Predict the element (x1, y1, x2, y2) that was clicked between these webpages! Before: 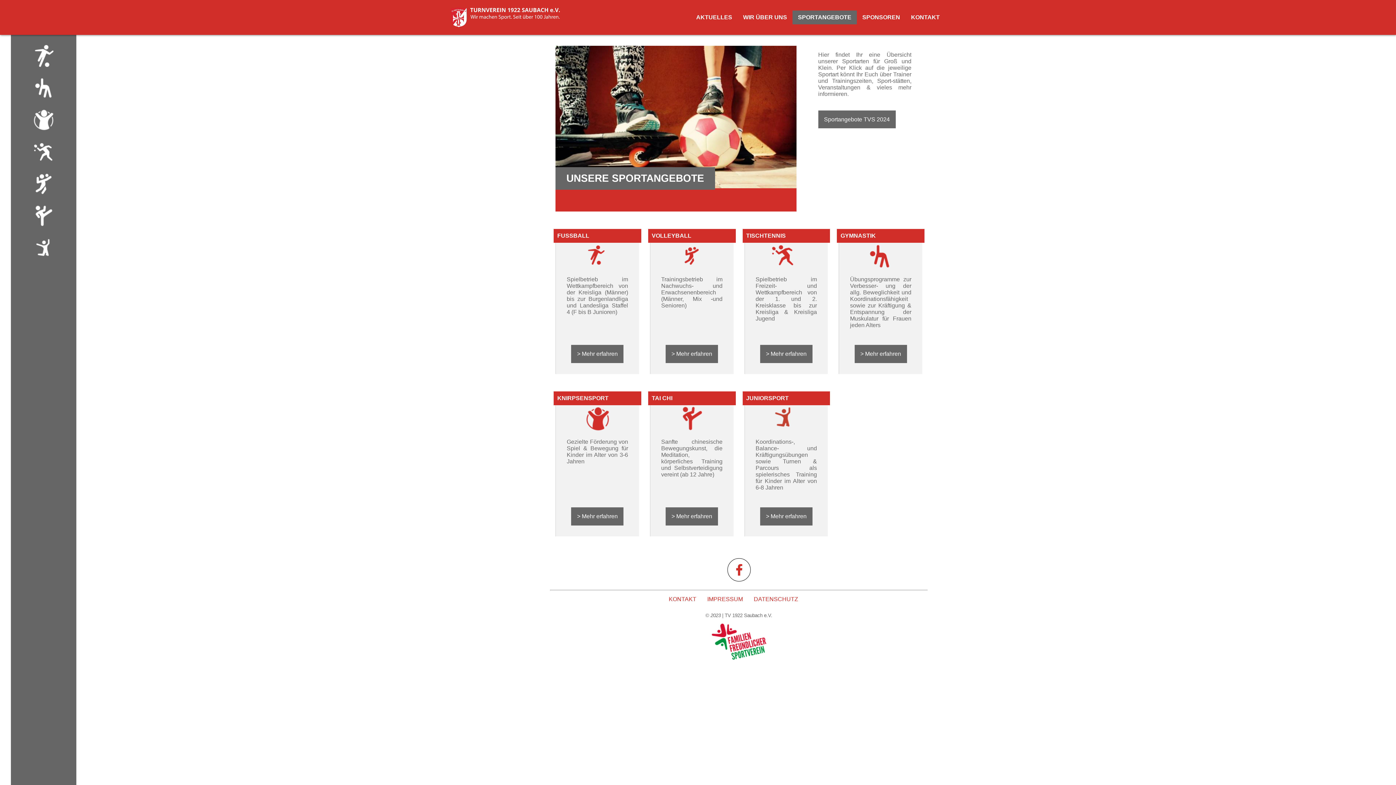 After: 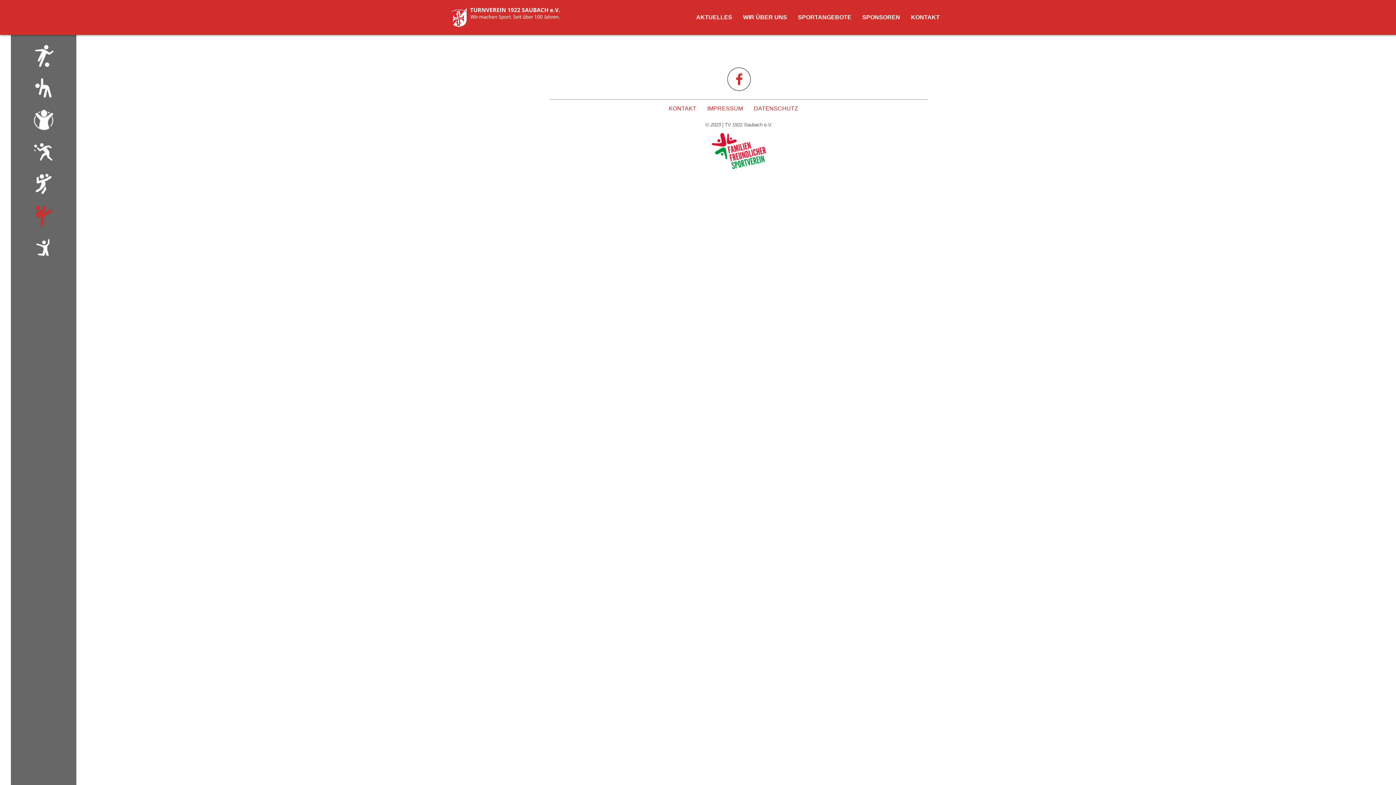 Action: bbox: (27, 205, 60, 228)